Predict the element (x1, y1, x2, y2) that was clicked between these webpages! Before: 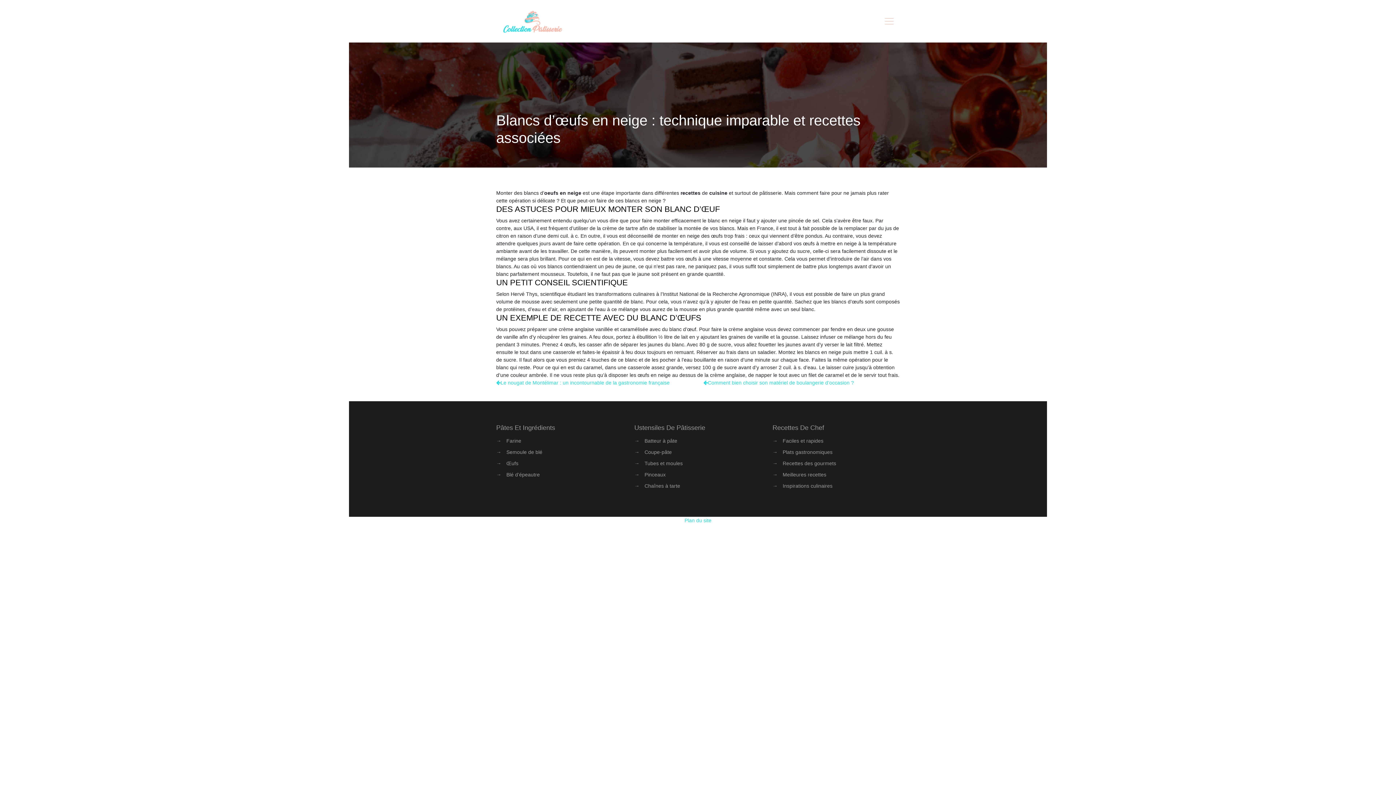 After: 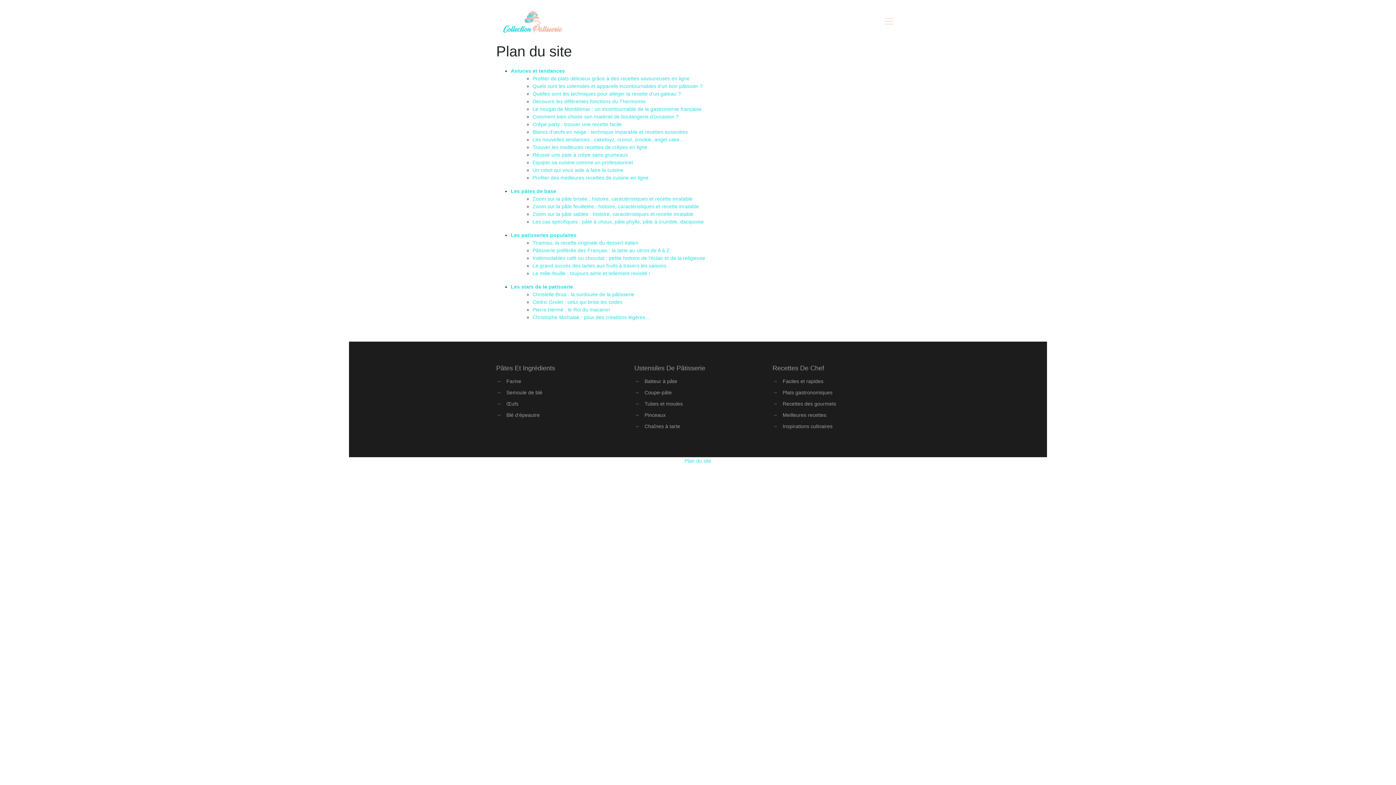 Action: label: Plan du site bbox: (684, 517, 711, 523)